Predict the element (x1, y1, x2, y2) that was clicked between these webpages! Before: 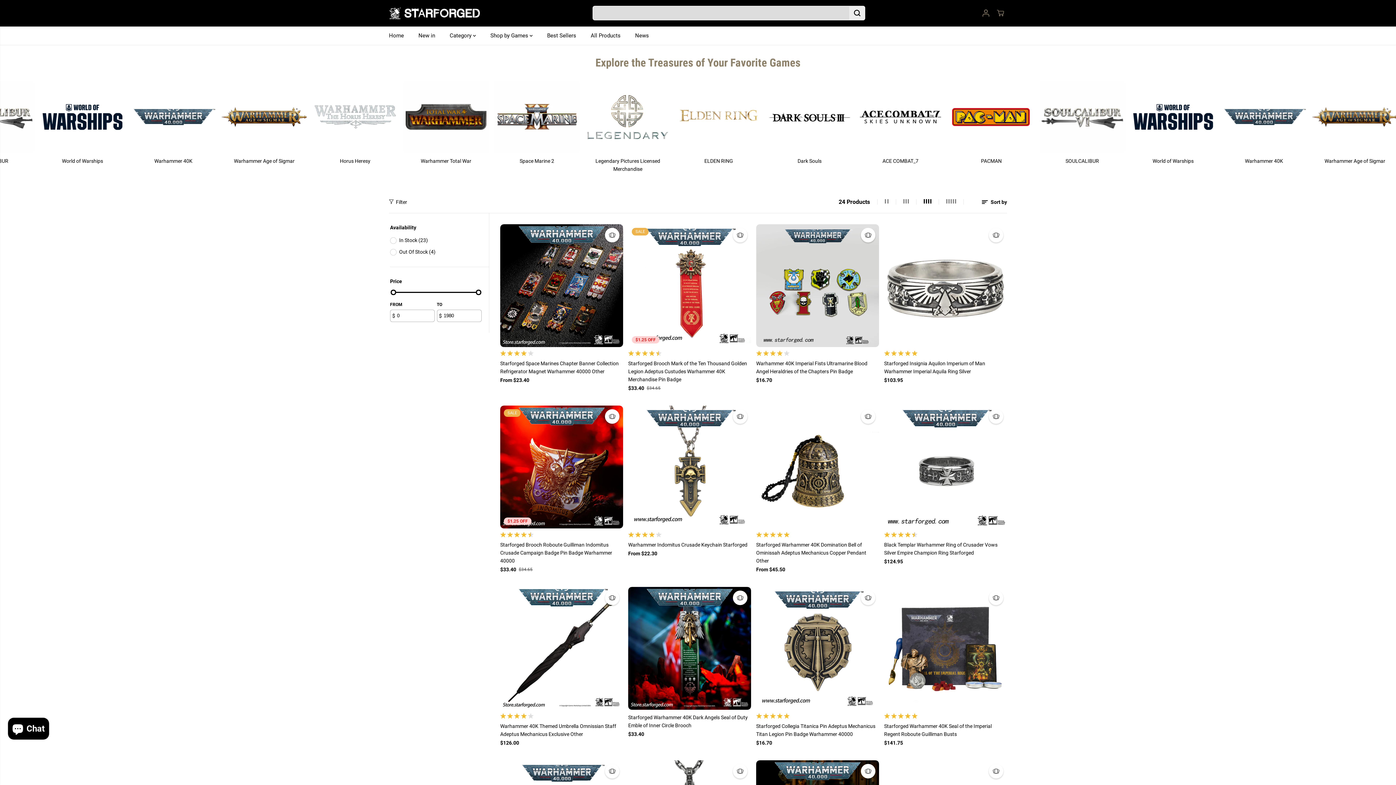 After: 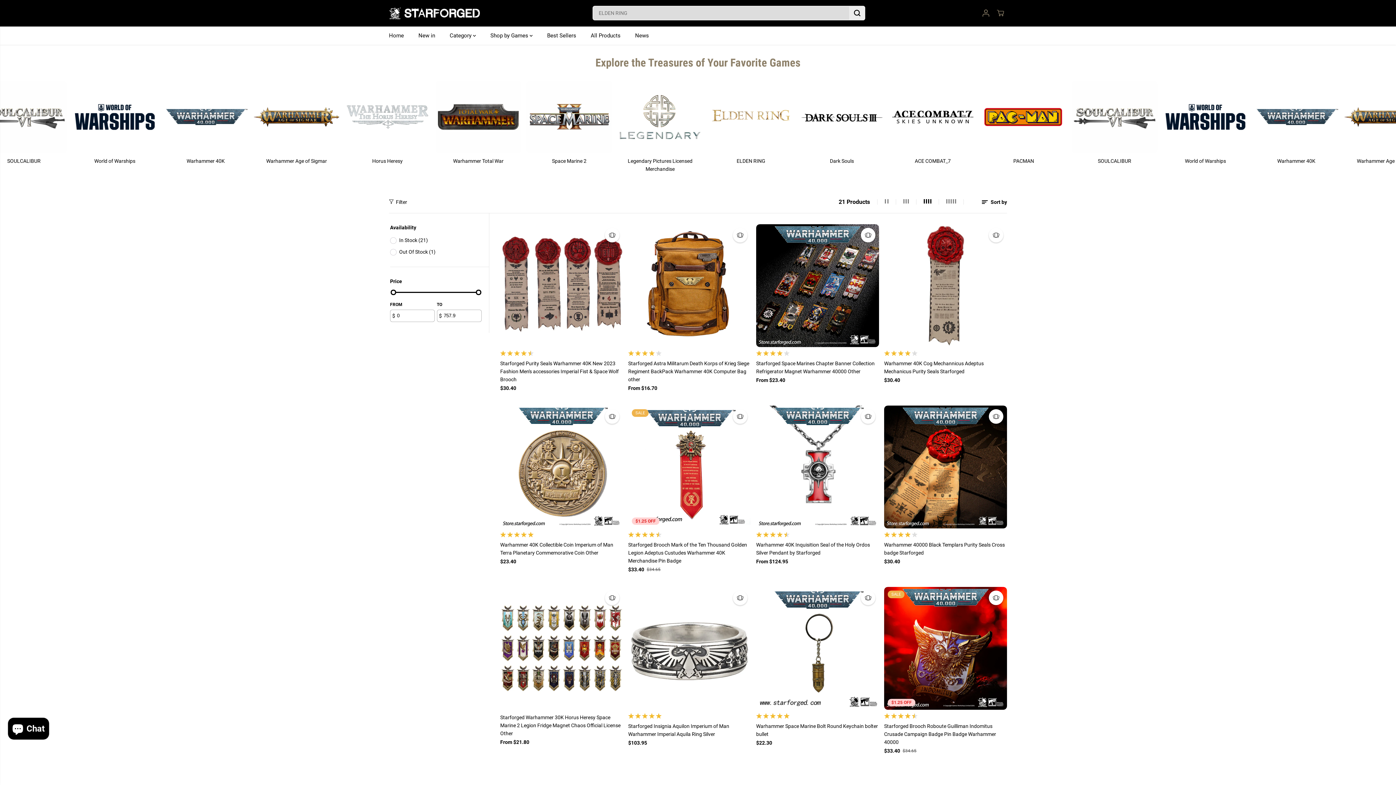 Action: label: Best Sellers bbox: (547, 26, 587, 44)